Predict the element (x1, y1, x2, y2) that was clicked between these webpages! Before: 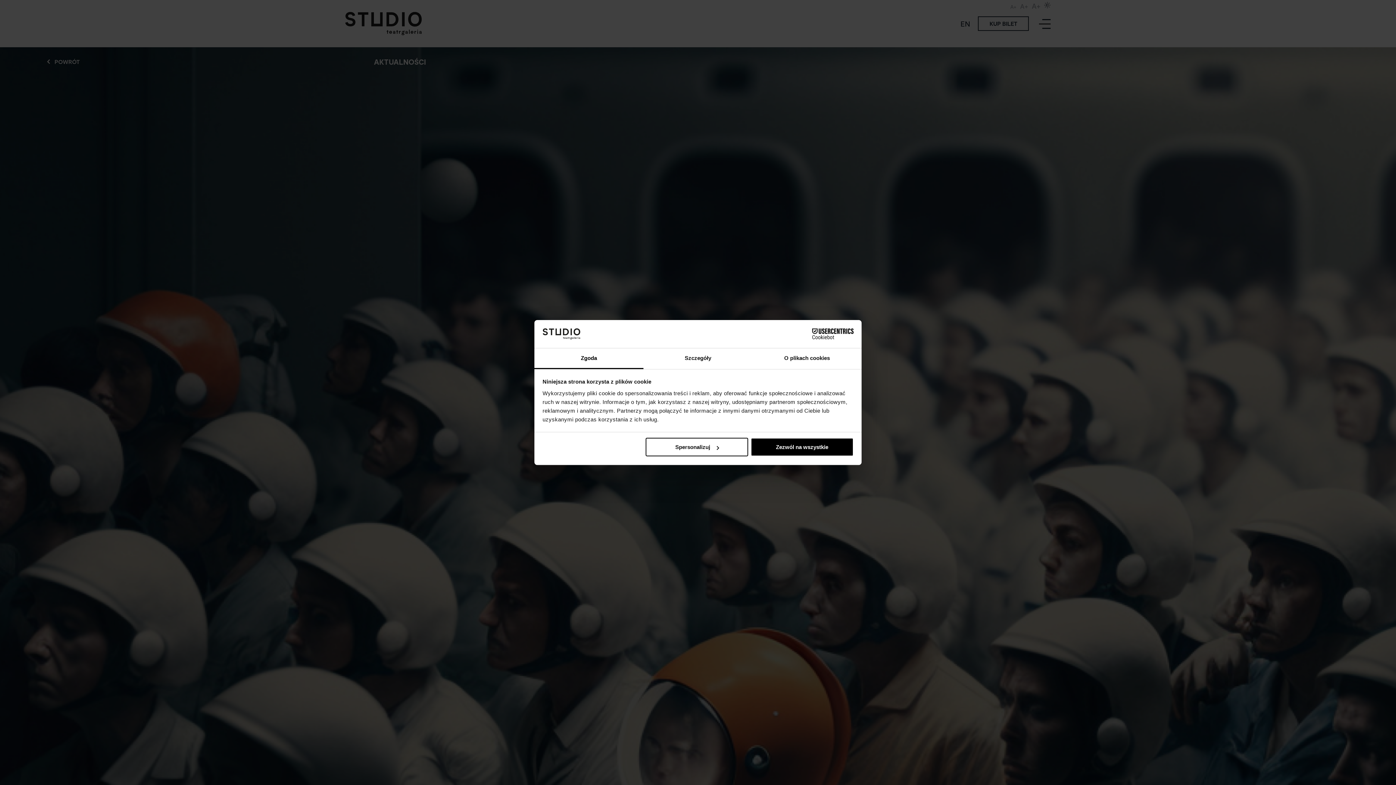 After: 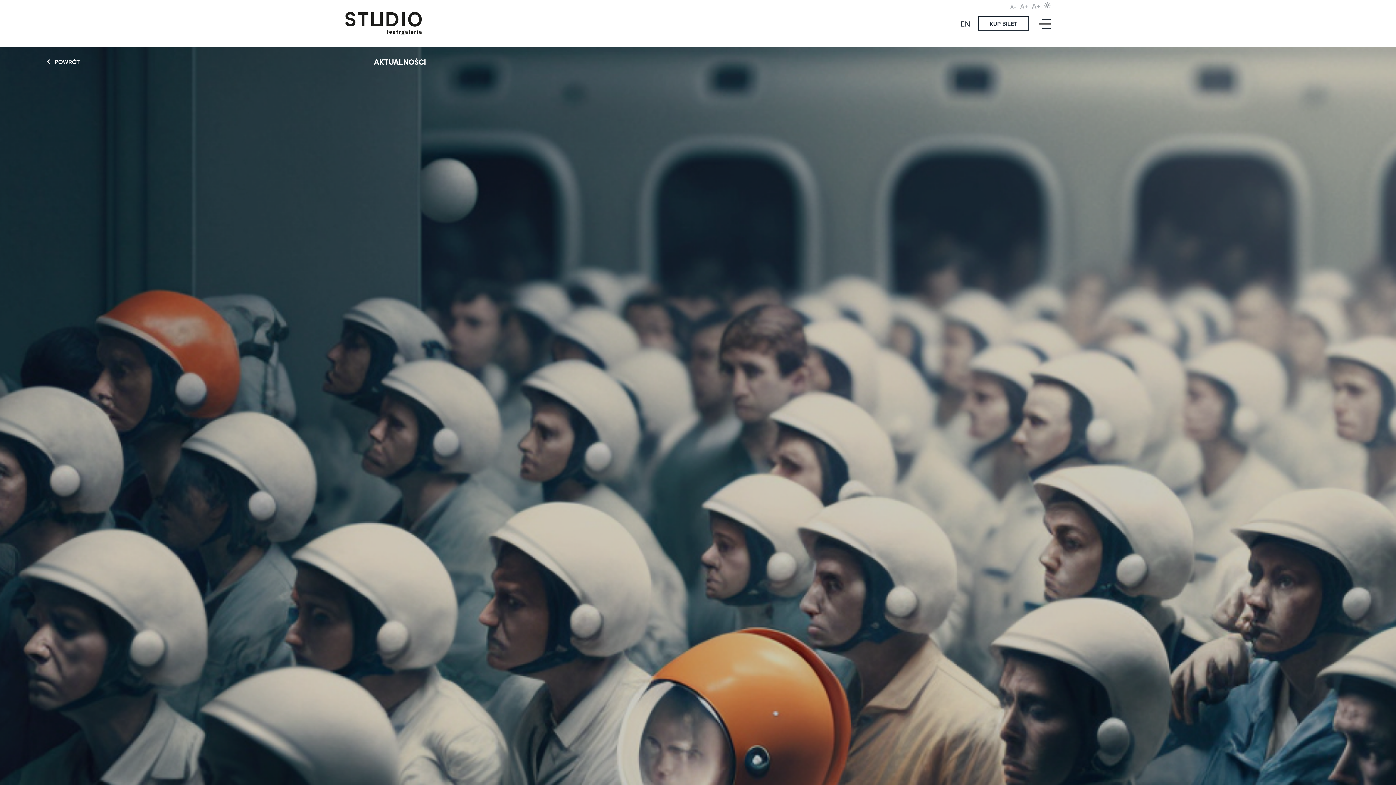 Action: bbox: (751, 438, 853, 456) label: Zezwól na wszystkie